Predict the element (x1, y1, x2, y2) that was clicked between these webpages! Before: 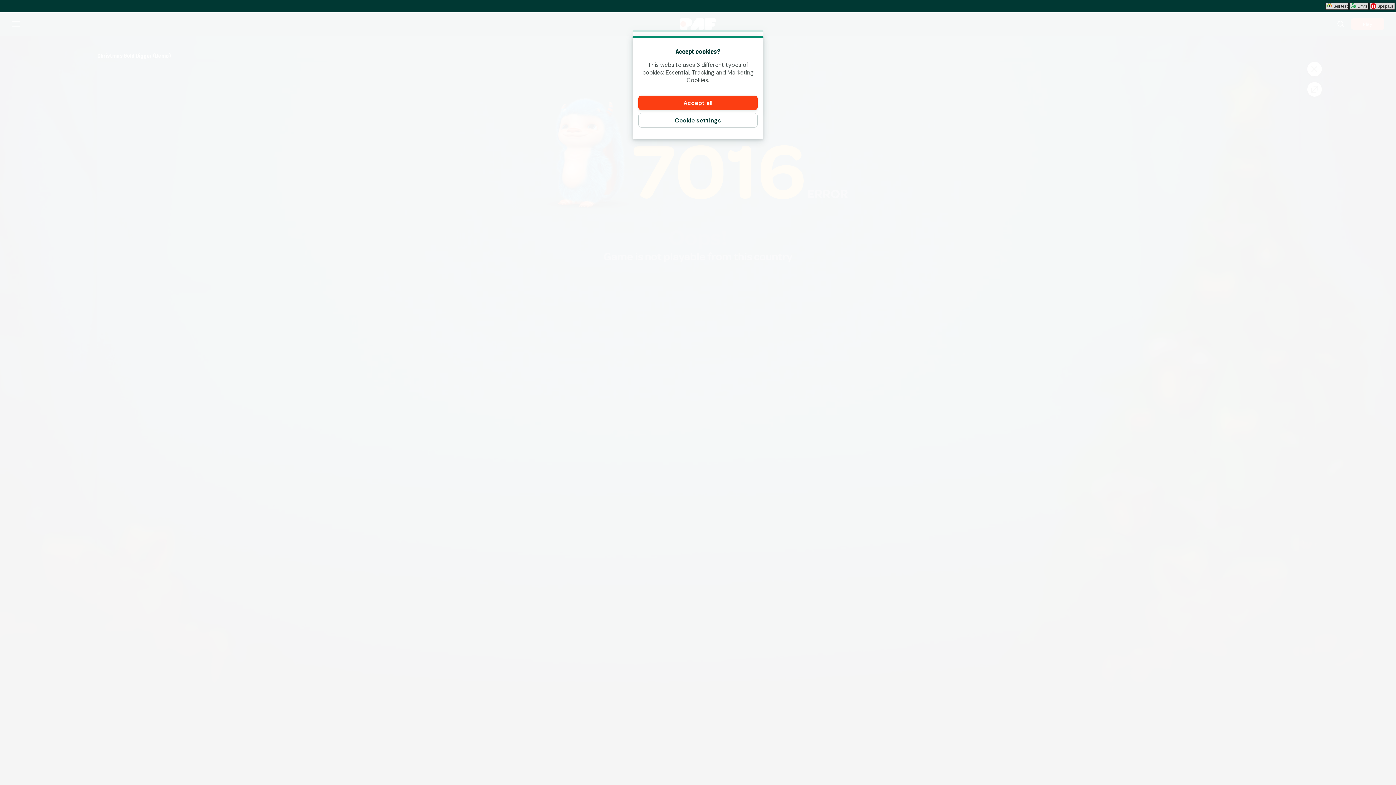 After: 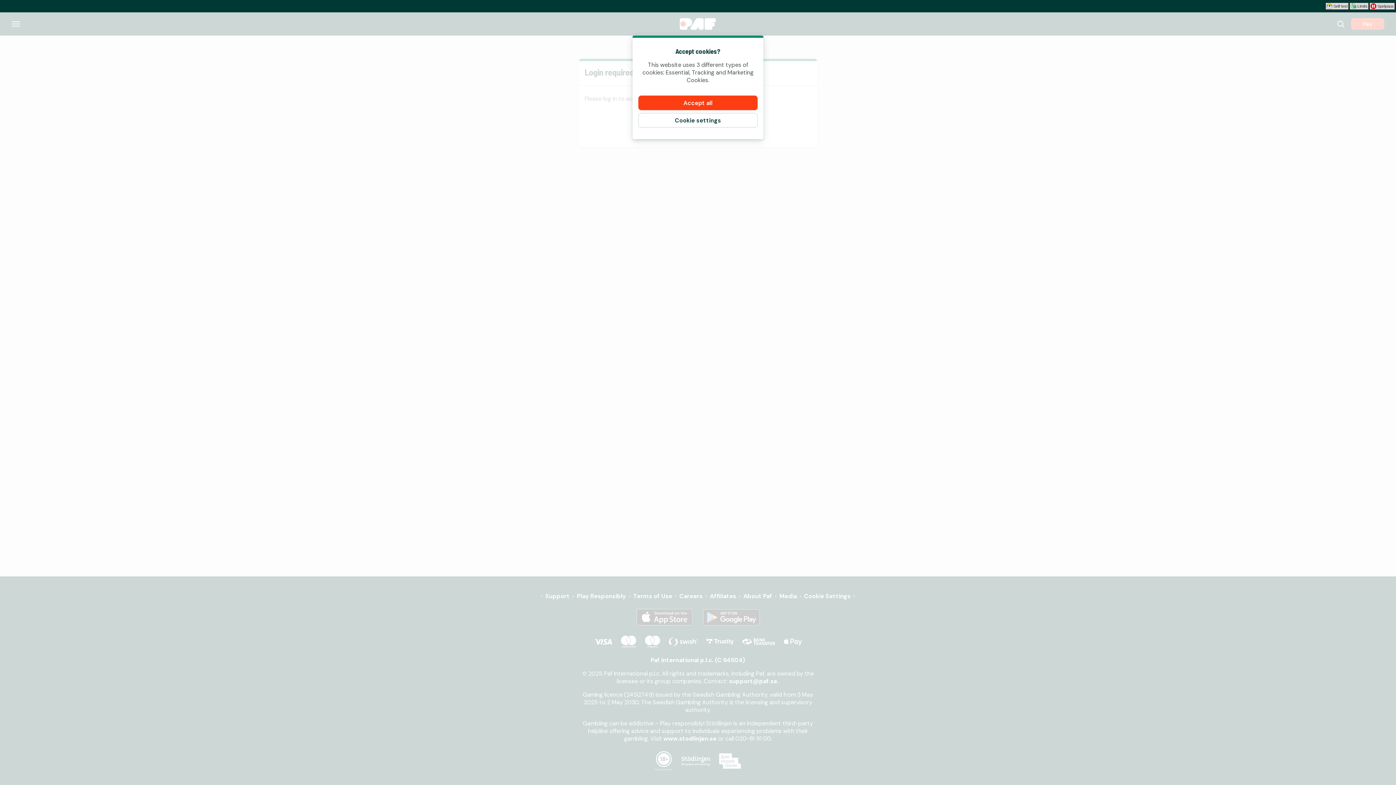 Action: label: Your Time Limits, Loss Limits and Deposit Limits bbox: (1349, 2, 1369, 9)